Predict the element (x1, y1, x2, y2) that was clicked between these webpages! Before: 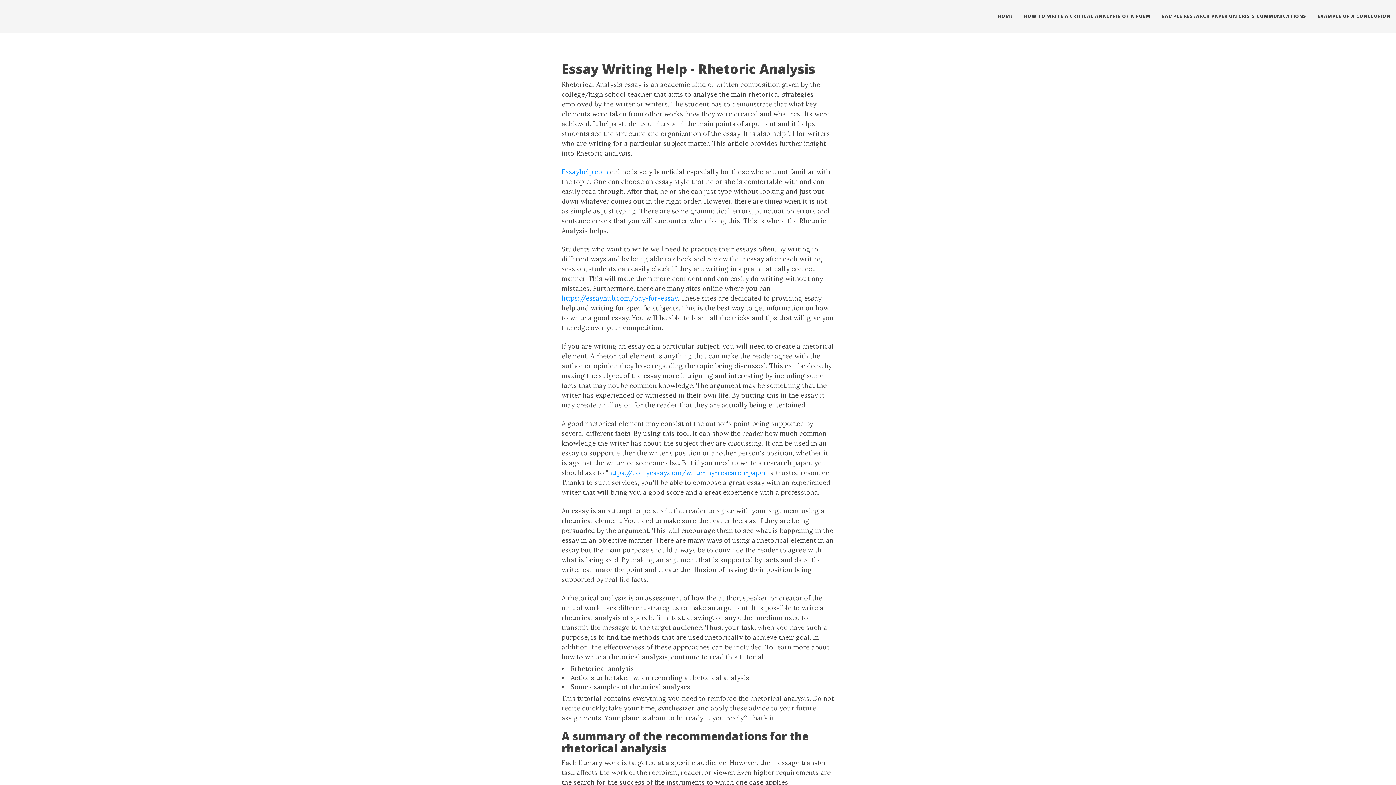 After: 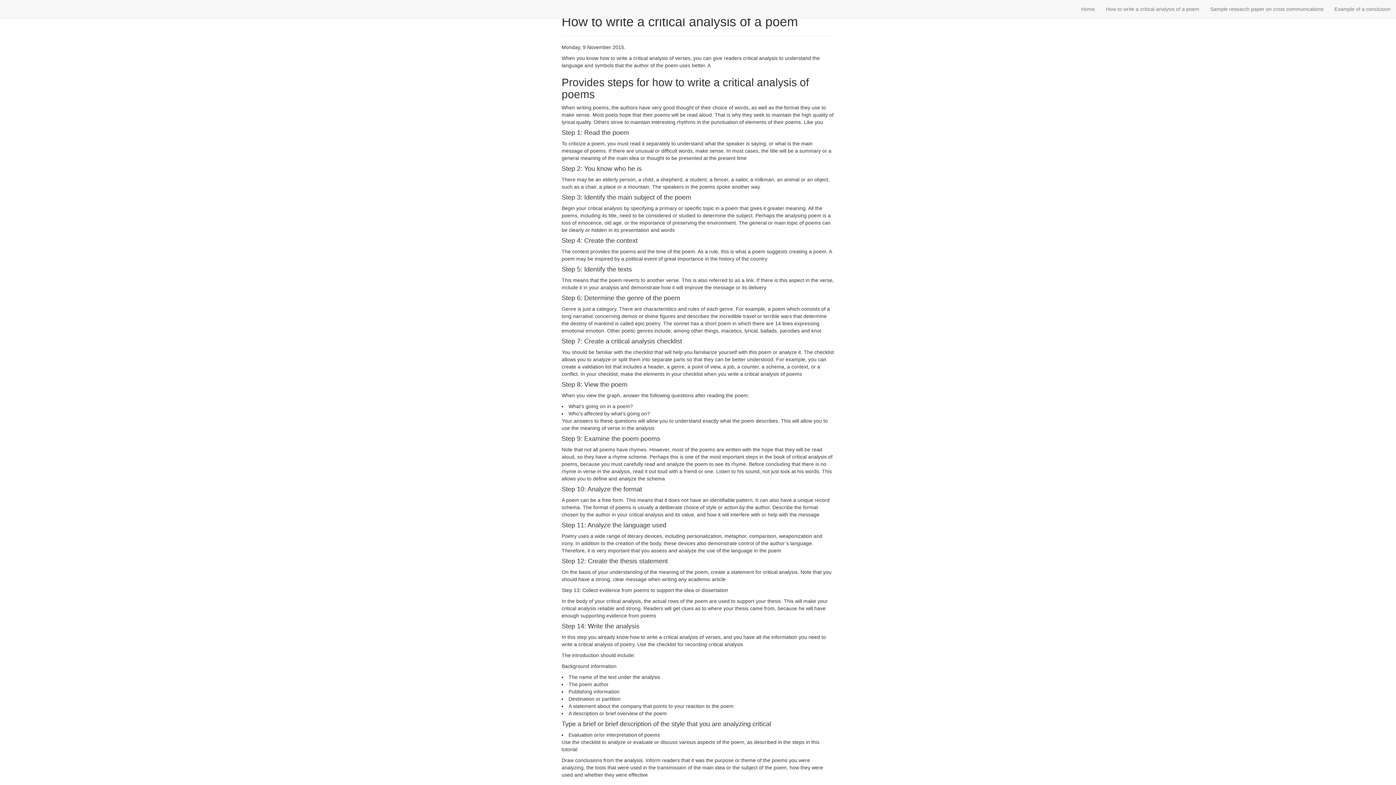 Action: bbox: (1018, 7, 1156, 25) label: HOW TO WRITE A CRITICAL ANALYSIS OF A POEM